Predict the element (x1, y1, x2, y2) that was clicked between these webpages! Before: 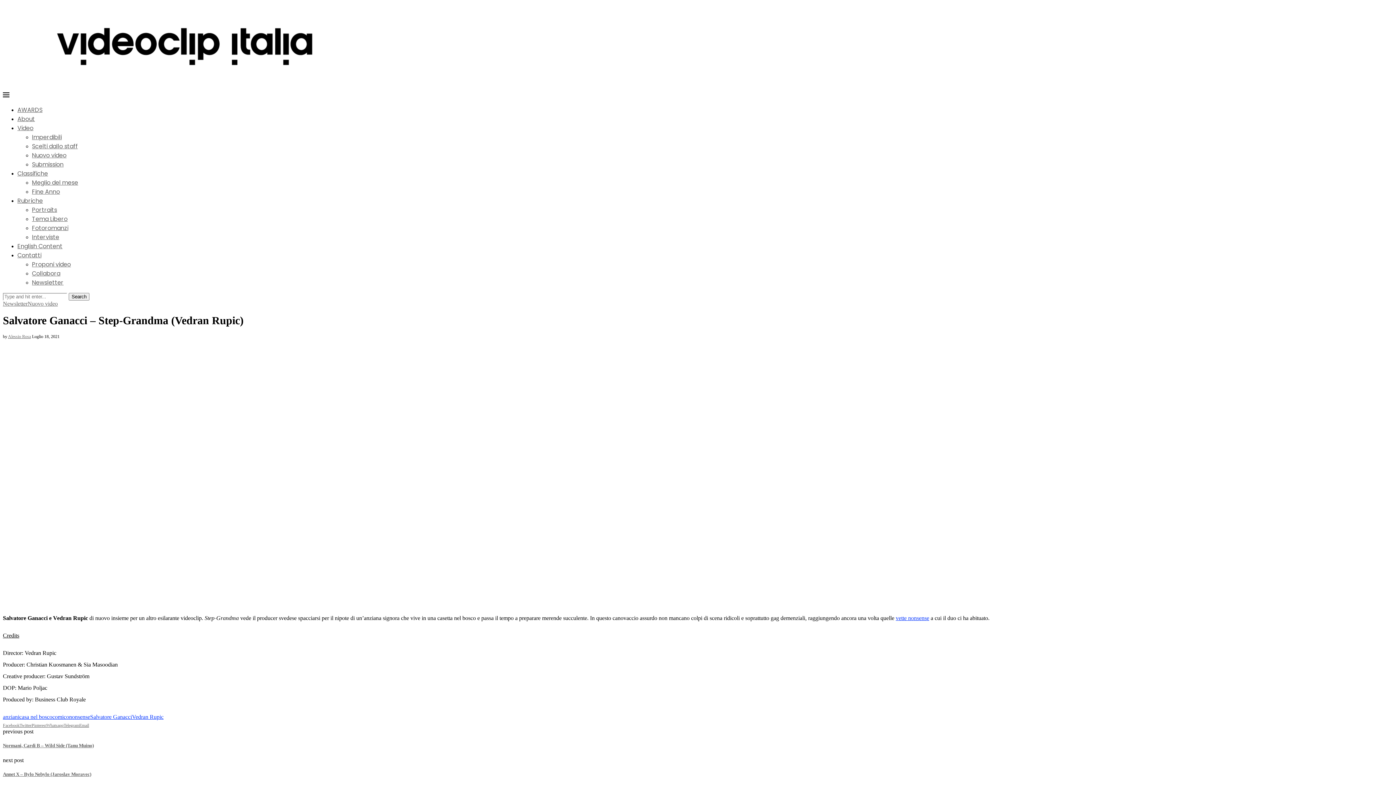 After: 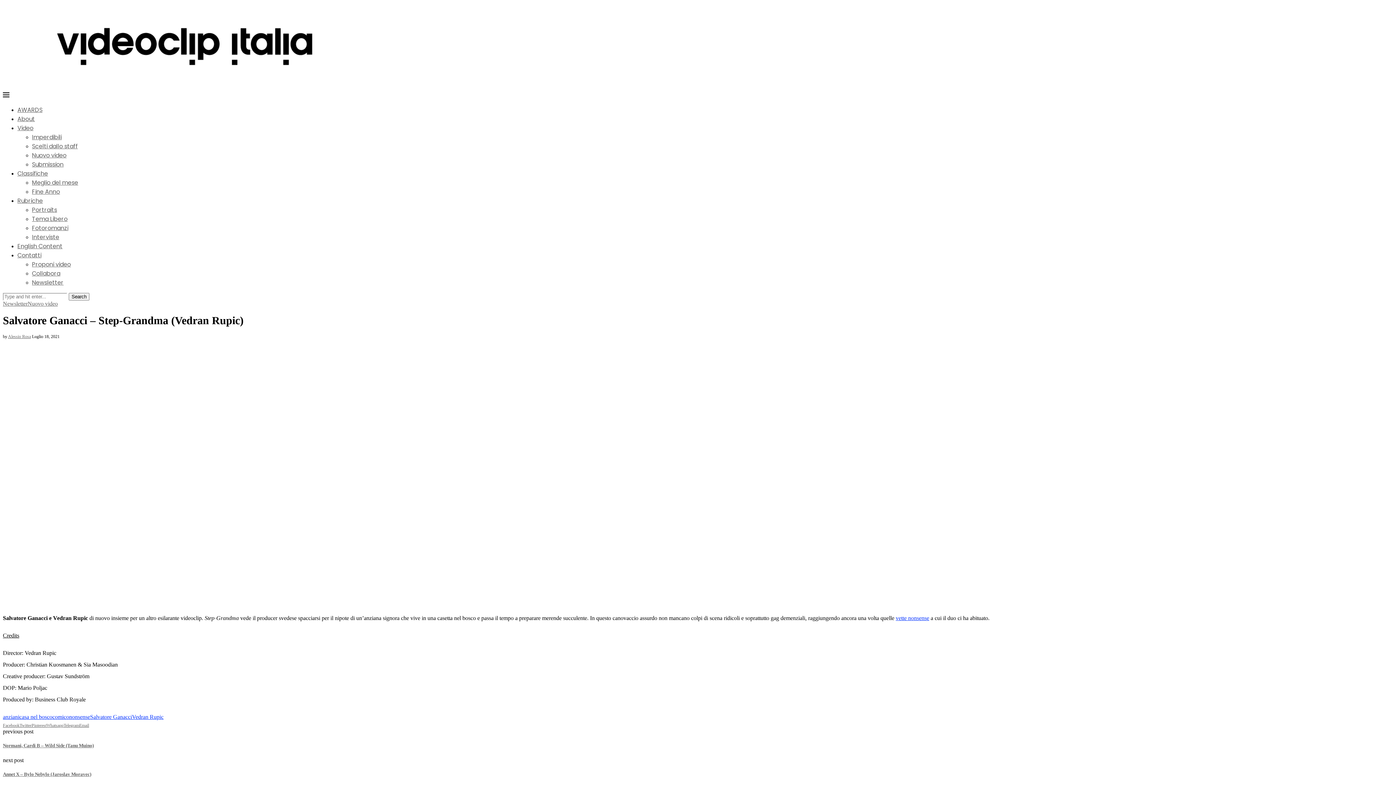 Action: bbox: (79, 723, 89, 728) label: Share via Email